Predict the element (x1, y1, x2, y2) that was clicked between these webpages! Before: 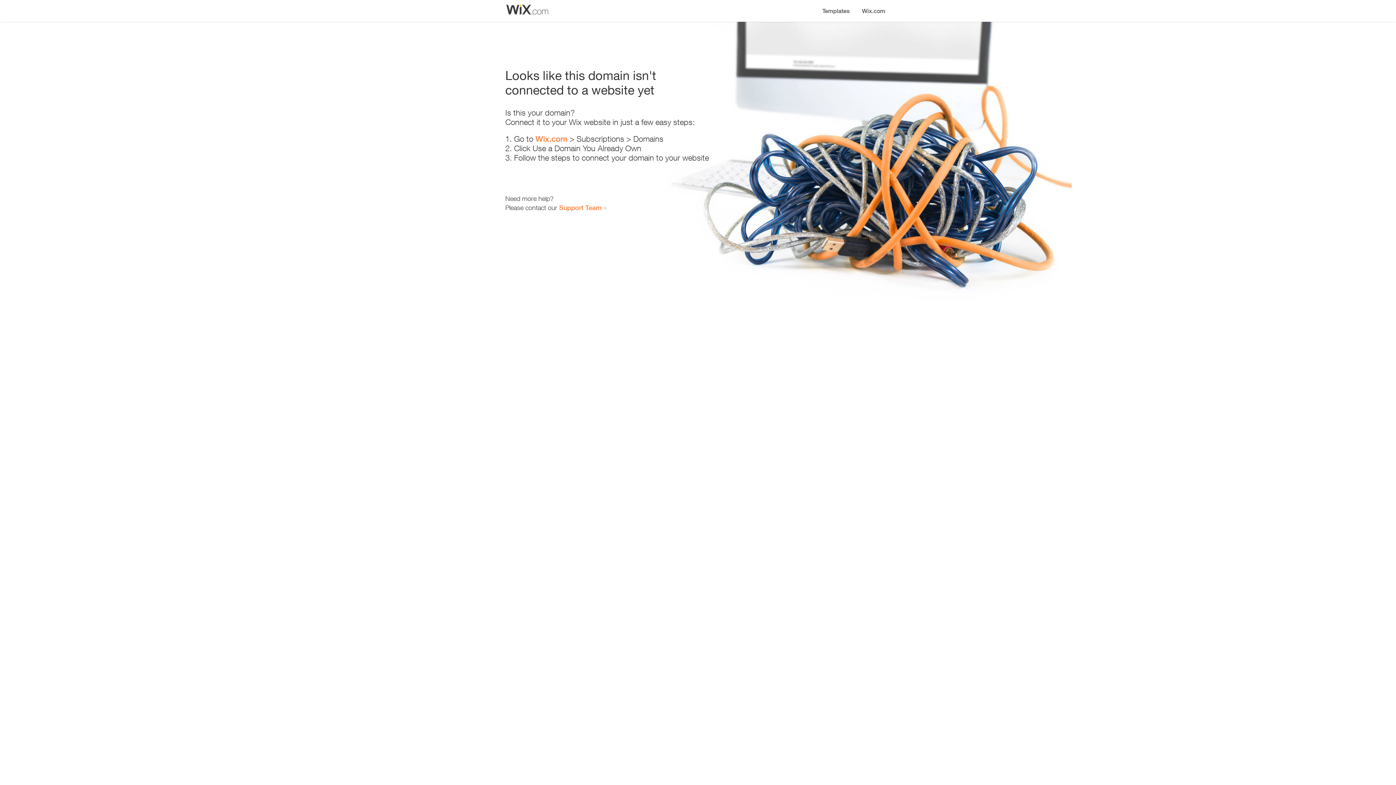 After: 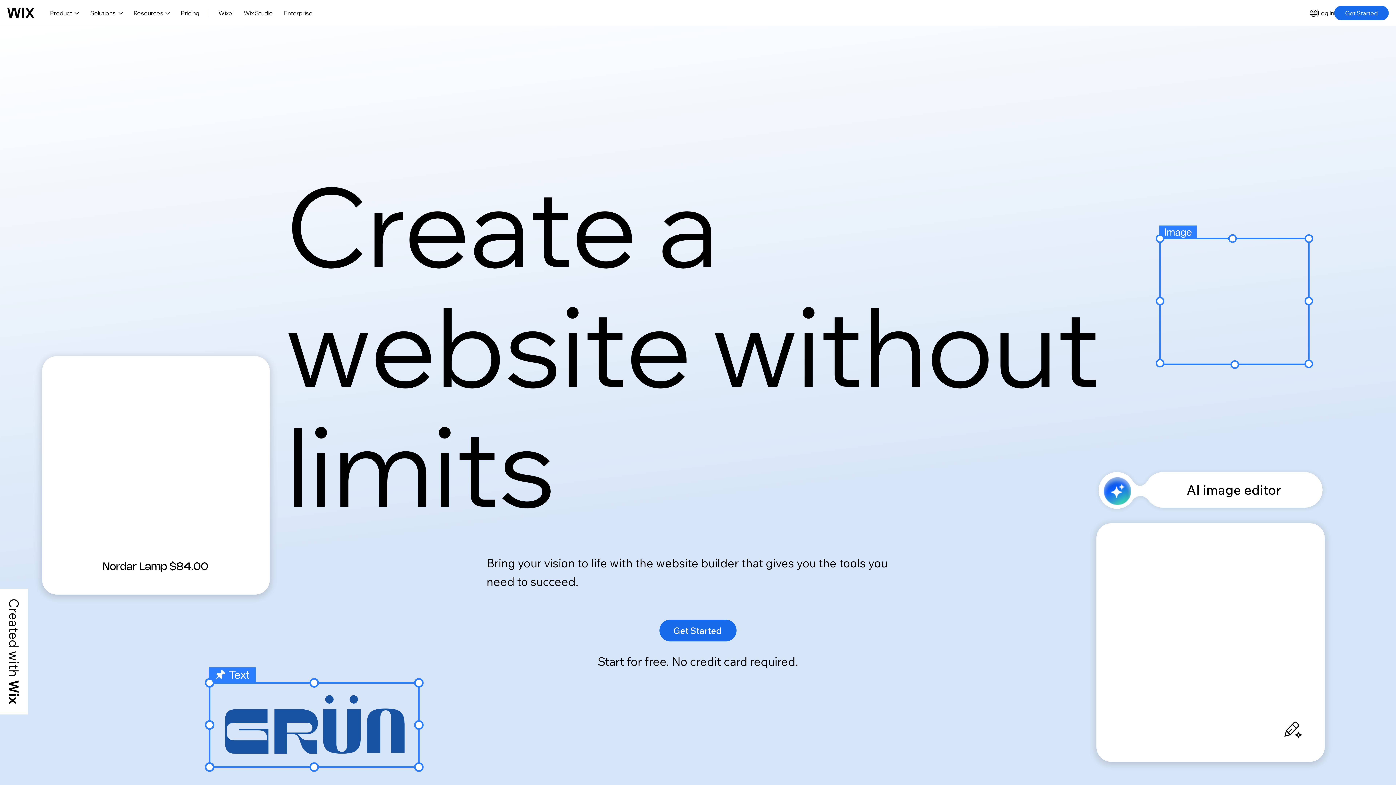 Action: label: Wix.com bbox: (856, 0, 890, 14)